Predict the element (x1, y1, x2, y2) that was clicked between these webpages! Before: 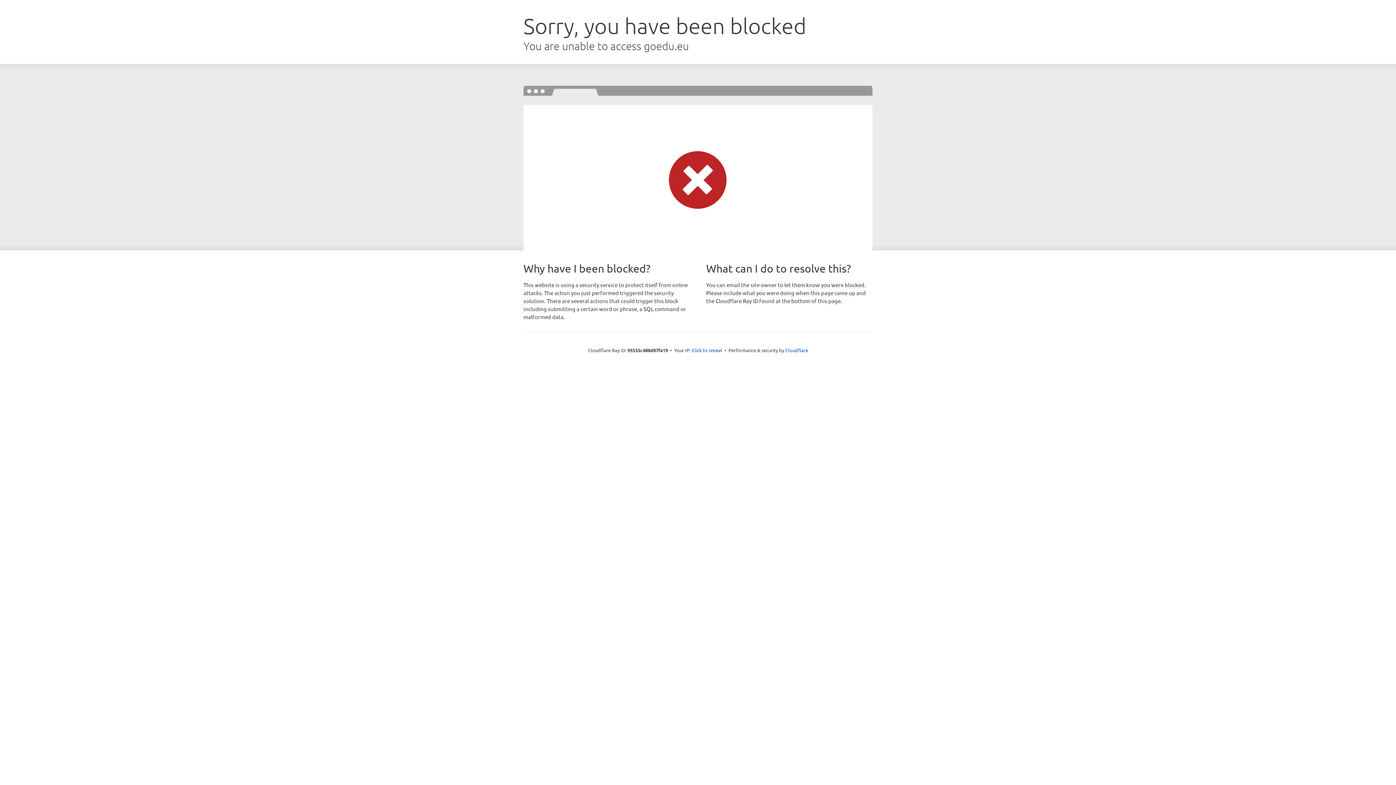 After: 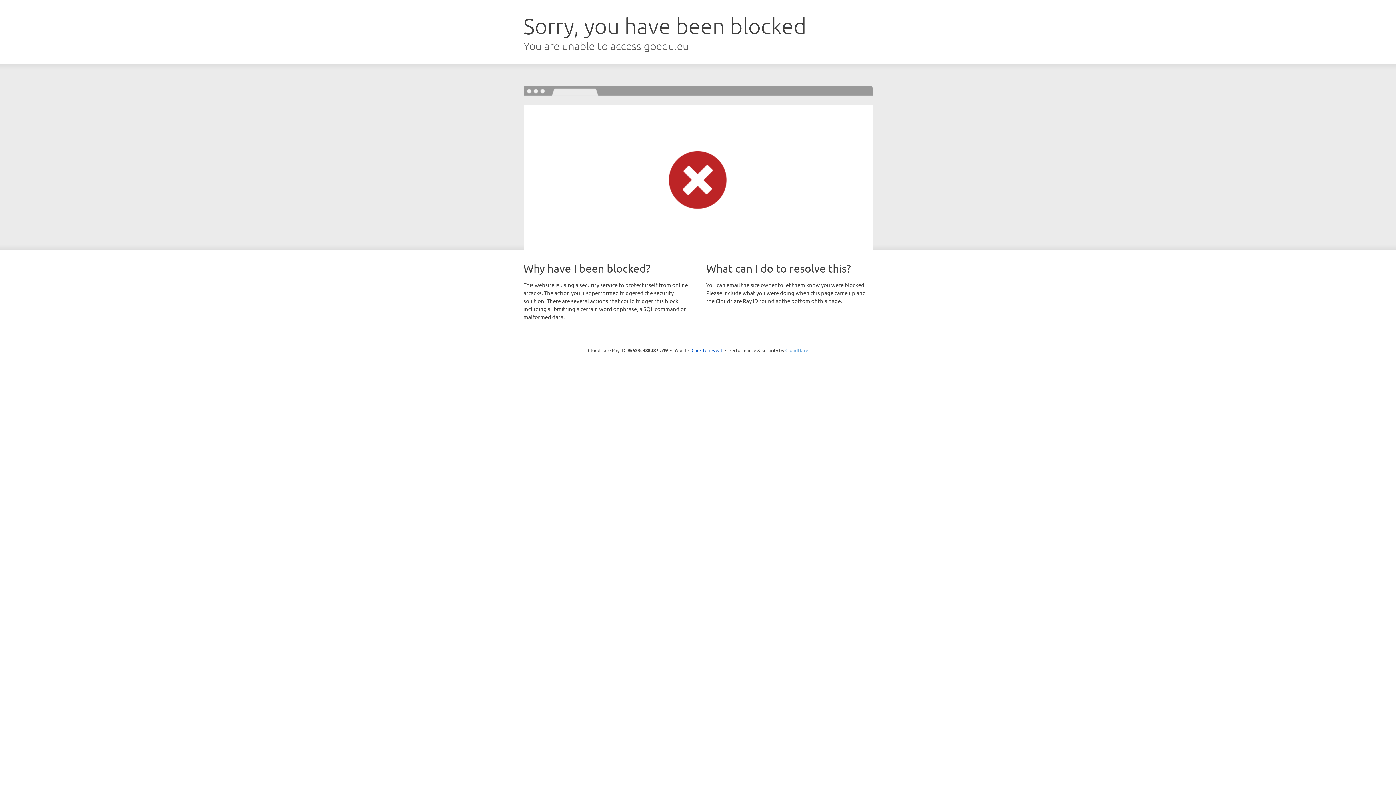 Action: bbox: (785, 347, 808, 353) label: Cloudflare